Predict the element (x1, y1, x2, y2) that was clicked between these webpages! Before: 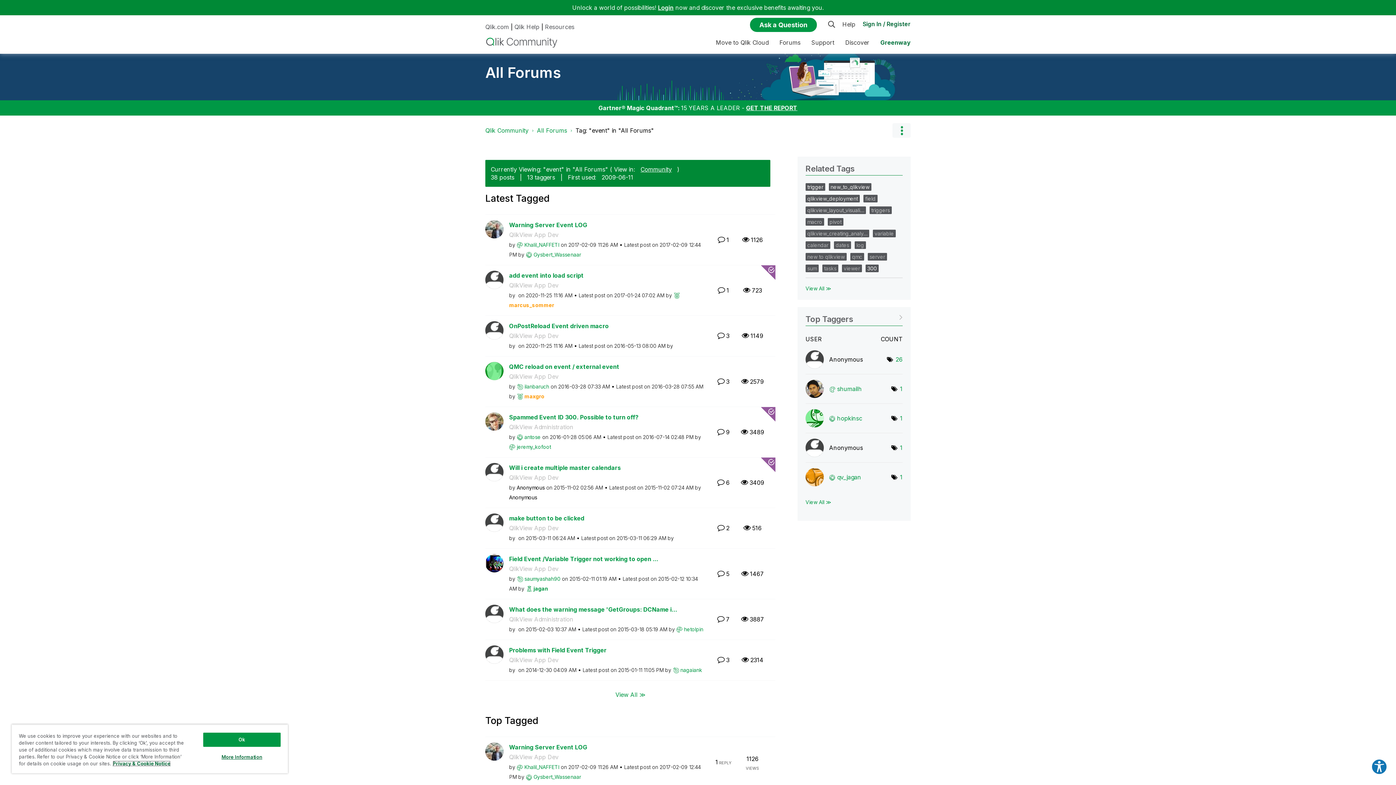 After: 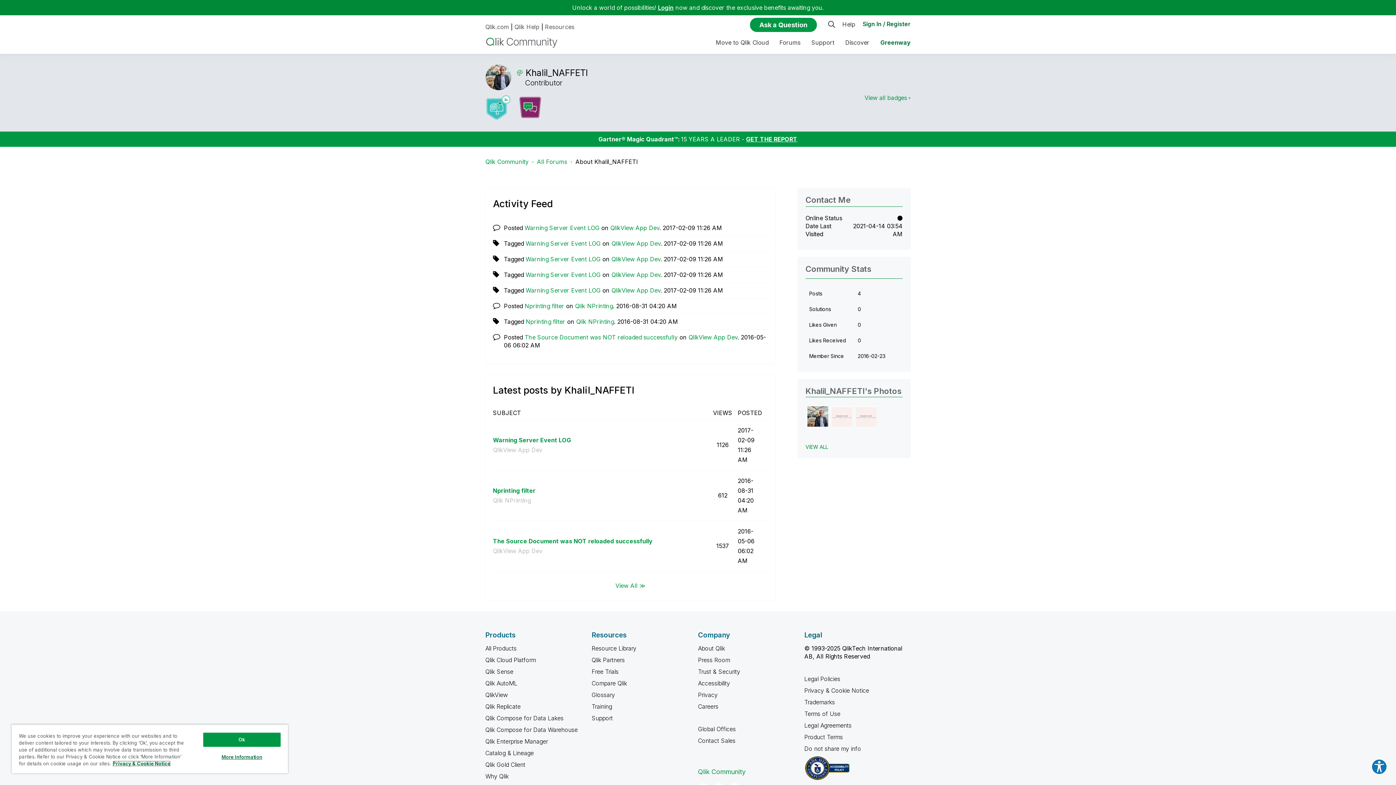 Action: label: View Profile of Khalil_NAFFETI bbox: (524, 764, 559, 770)